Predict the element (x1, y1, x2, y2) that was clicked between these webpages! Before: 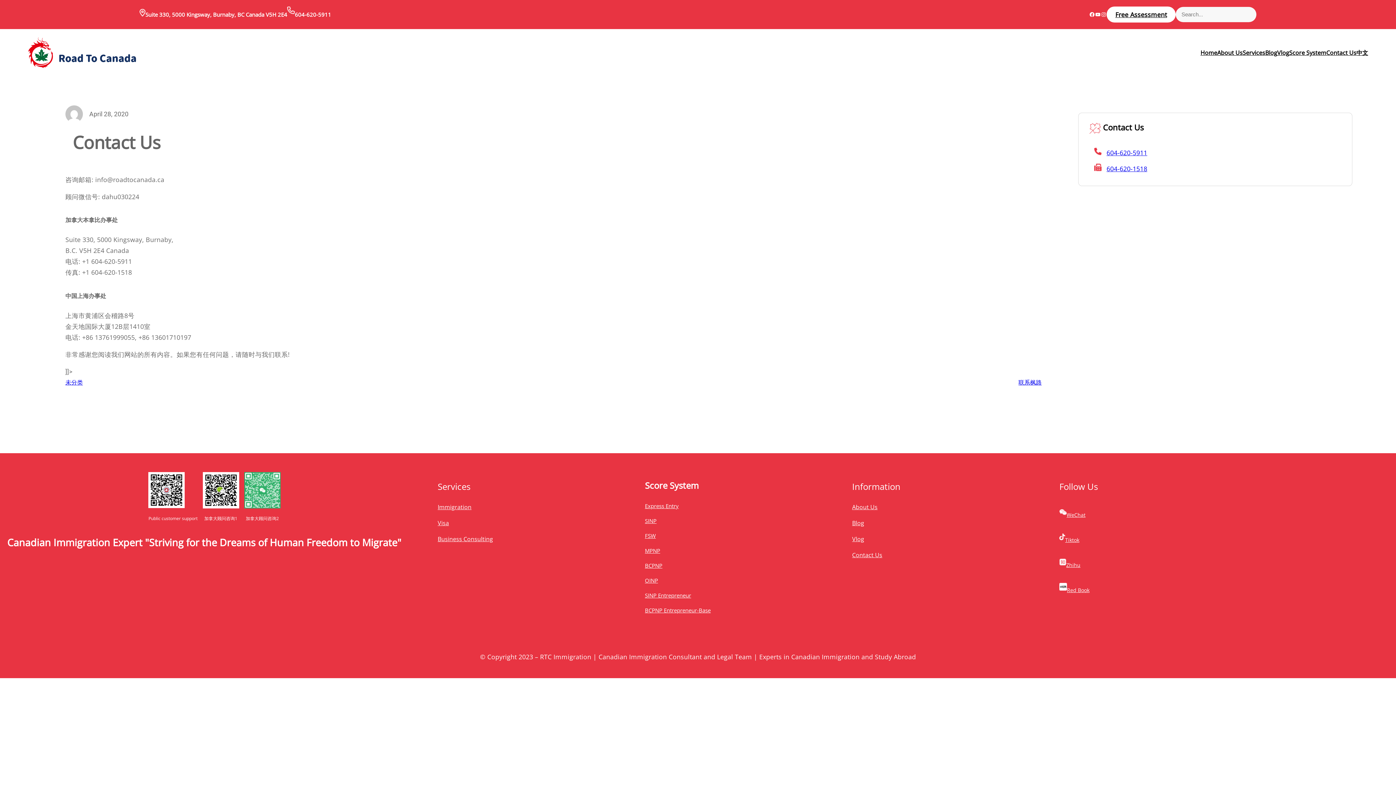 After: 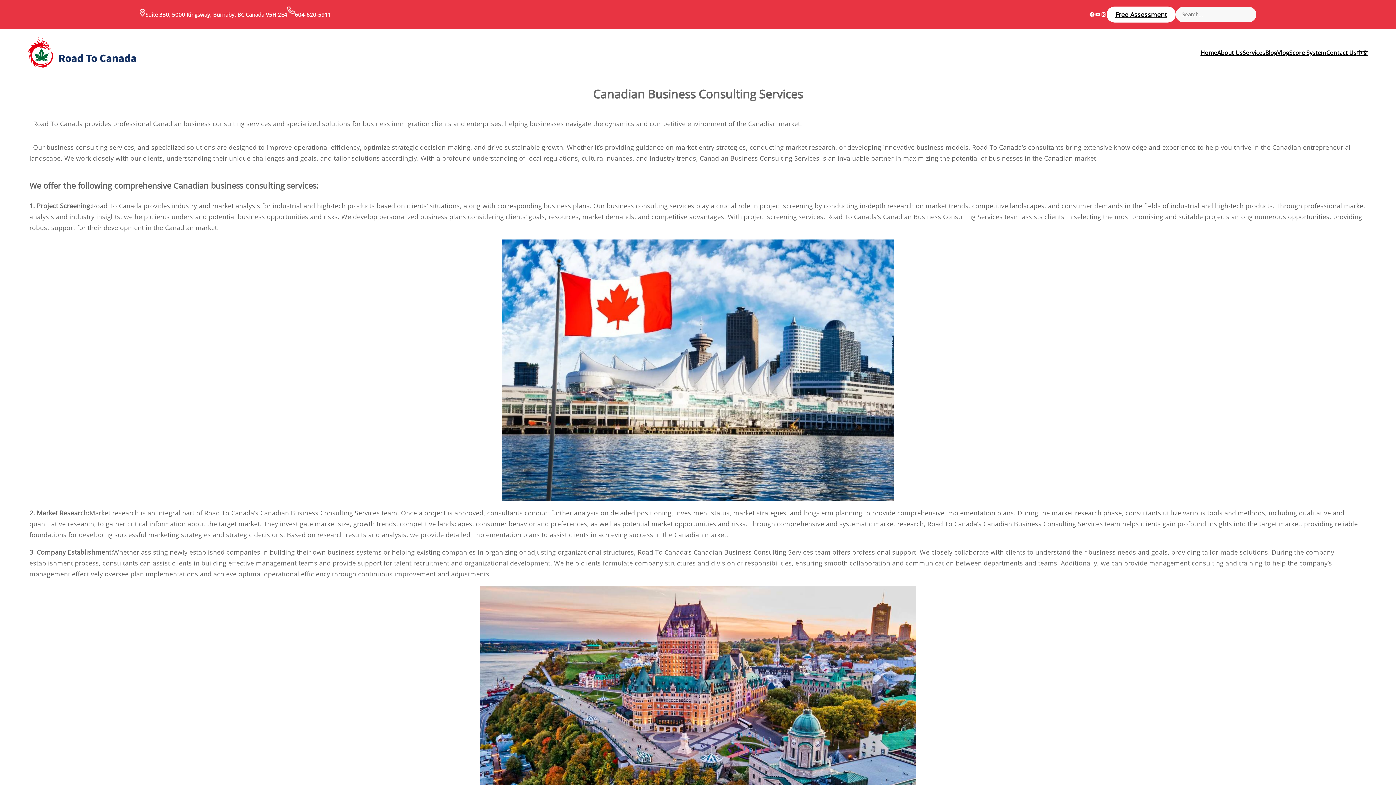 Action: label: Business Consulting bbox: (437, 535, 493, 543)